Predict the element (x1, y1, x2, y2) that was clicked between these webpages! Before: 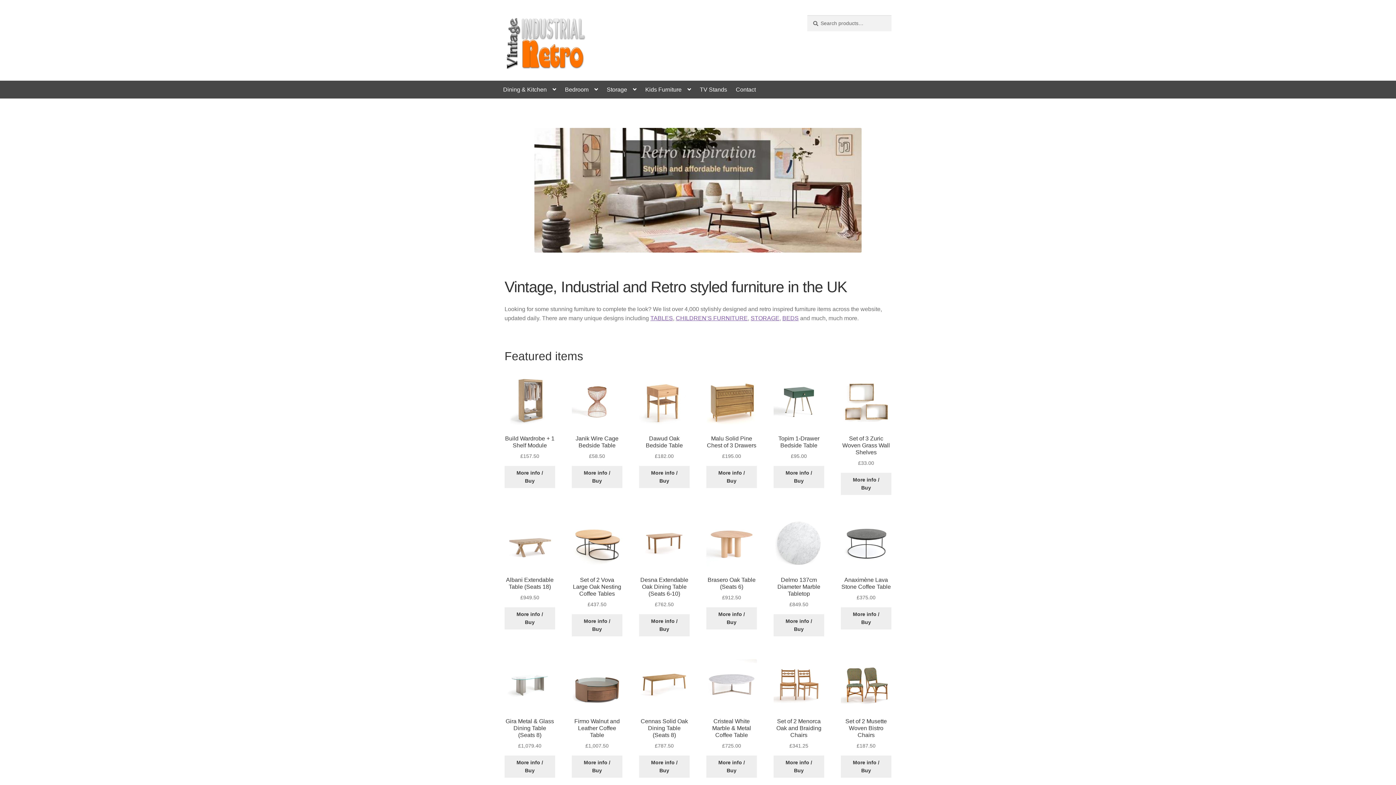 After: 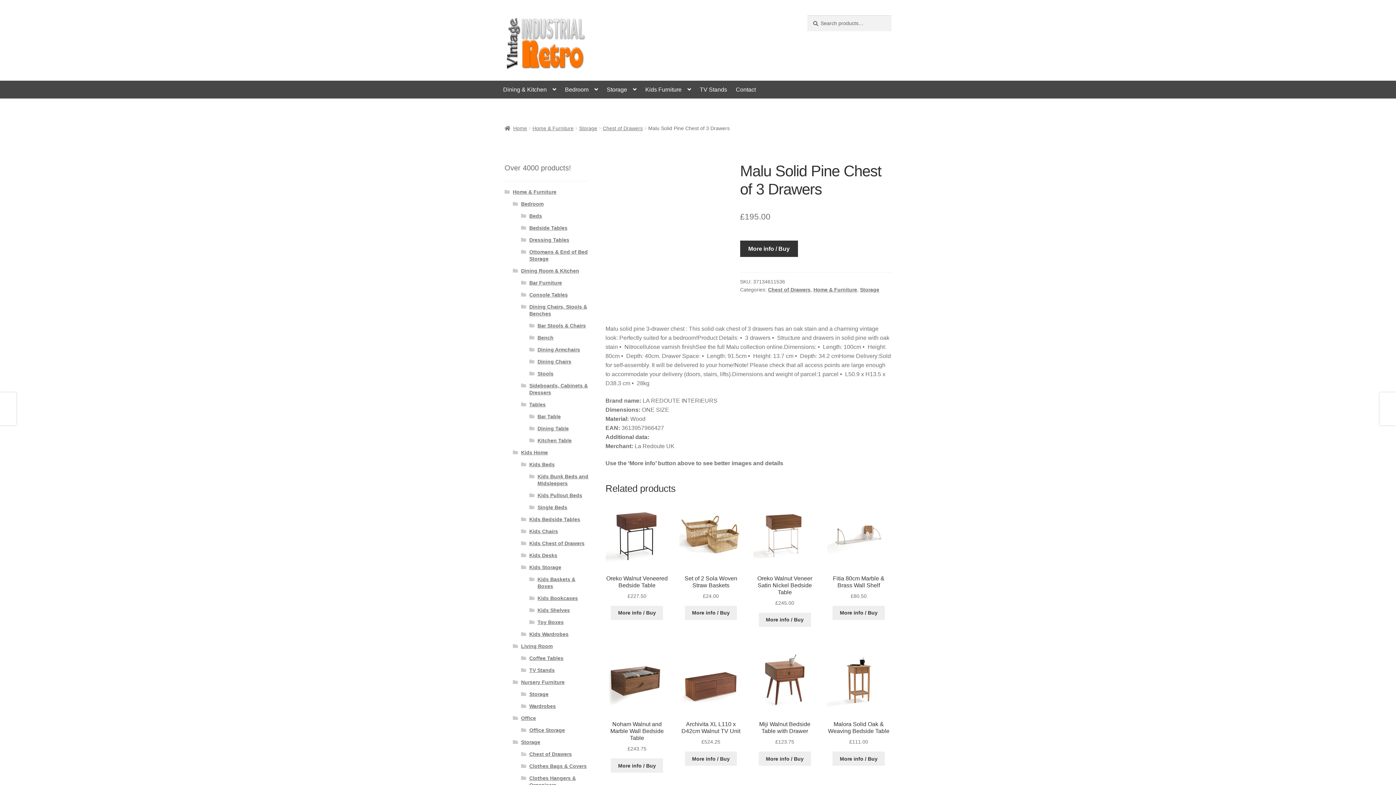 Action: bbox: (706, 376, 757, 460) label: Malu Solid Pine Chest of 3 Drawers
£195.00